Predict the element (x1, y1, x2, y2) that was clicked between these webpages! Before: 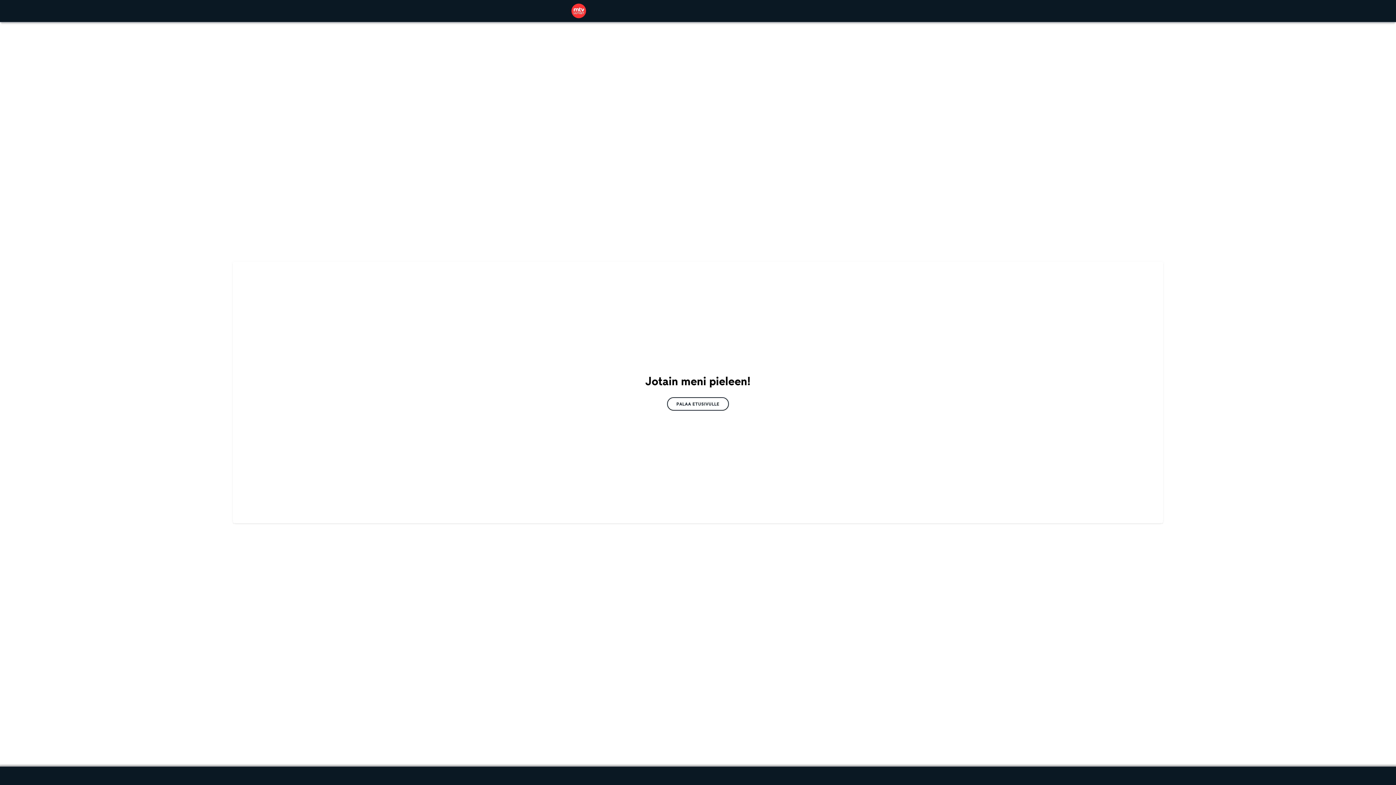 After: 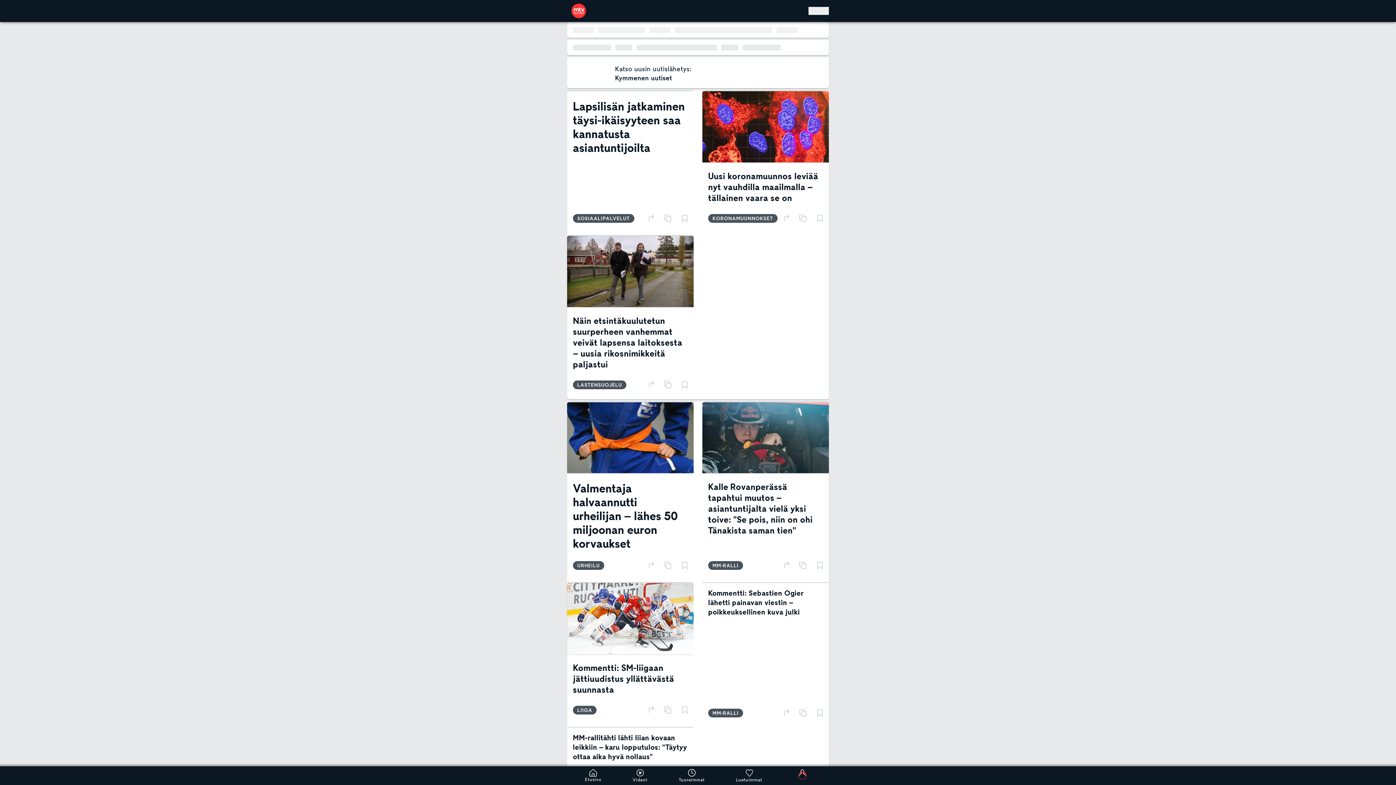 Action: bbox: (667, 397, 729, 410) label: PALAA ETUSIVULLE